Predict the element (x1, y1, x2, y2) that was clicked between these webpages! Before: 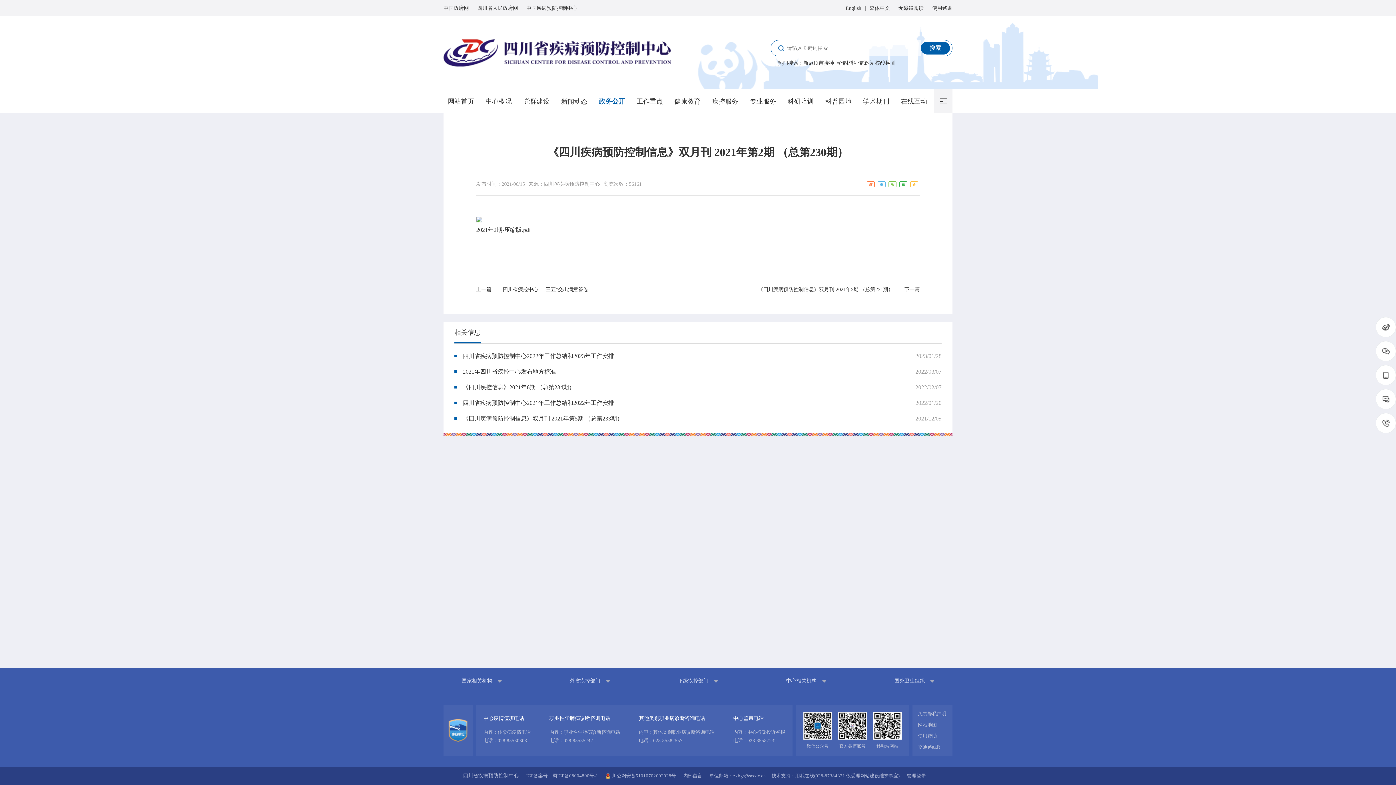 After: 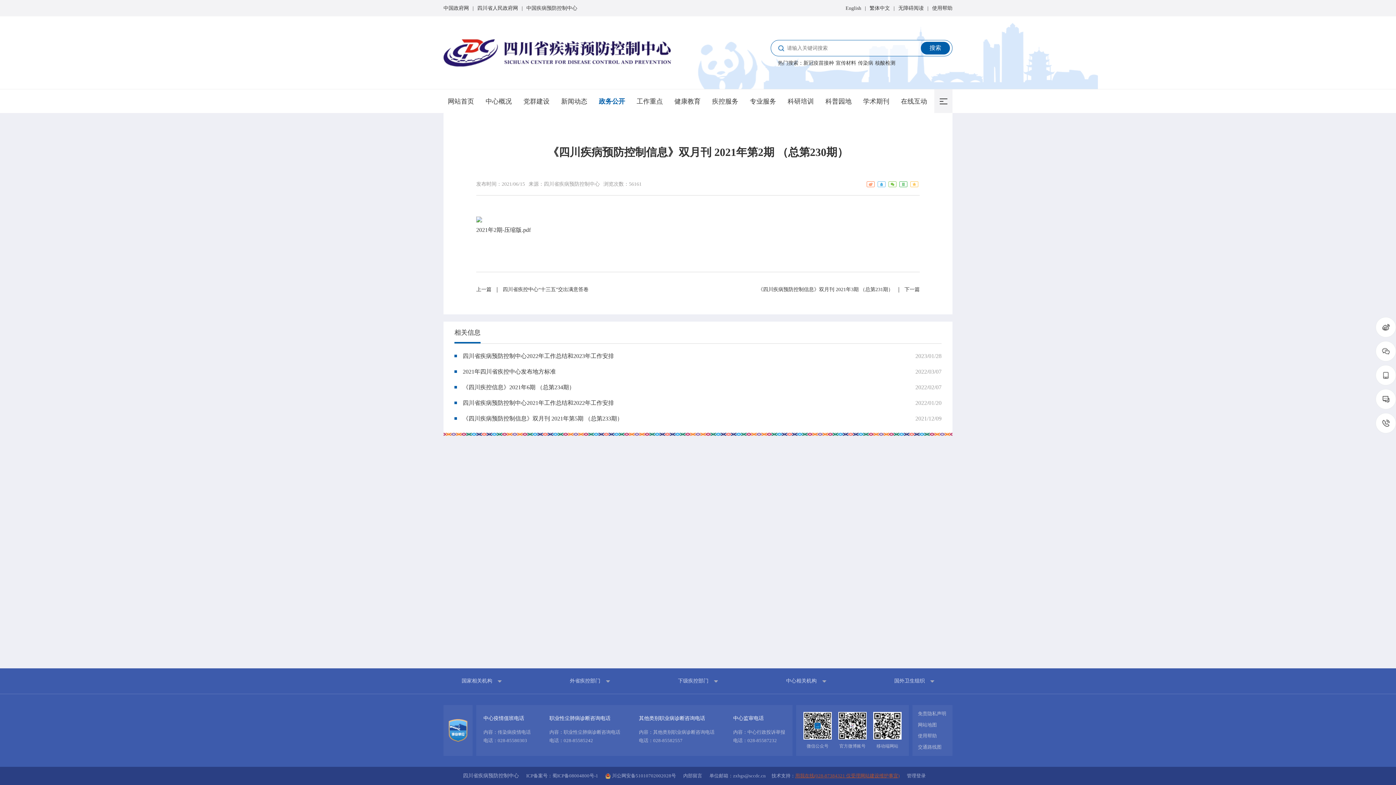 Action: label: 技术支持：
用我在线(028-87384321 仅受理网站建设维护事宜) bbox: (771, 773, 899, 779)